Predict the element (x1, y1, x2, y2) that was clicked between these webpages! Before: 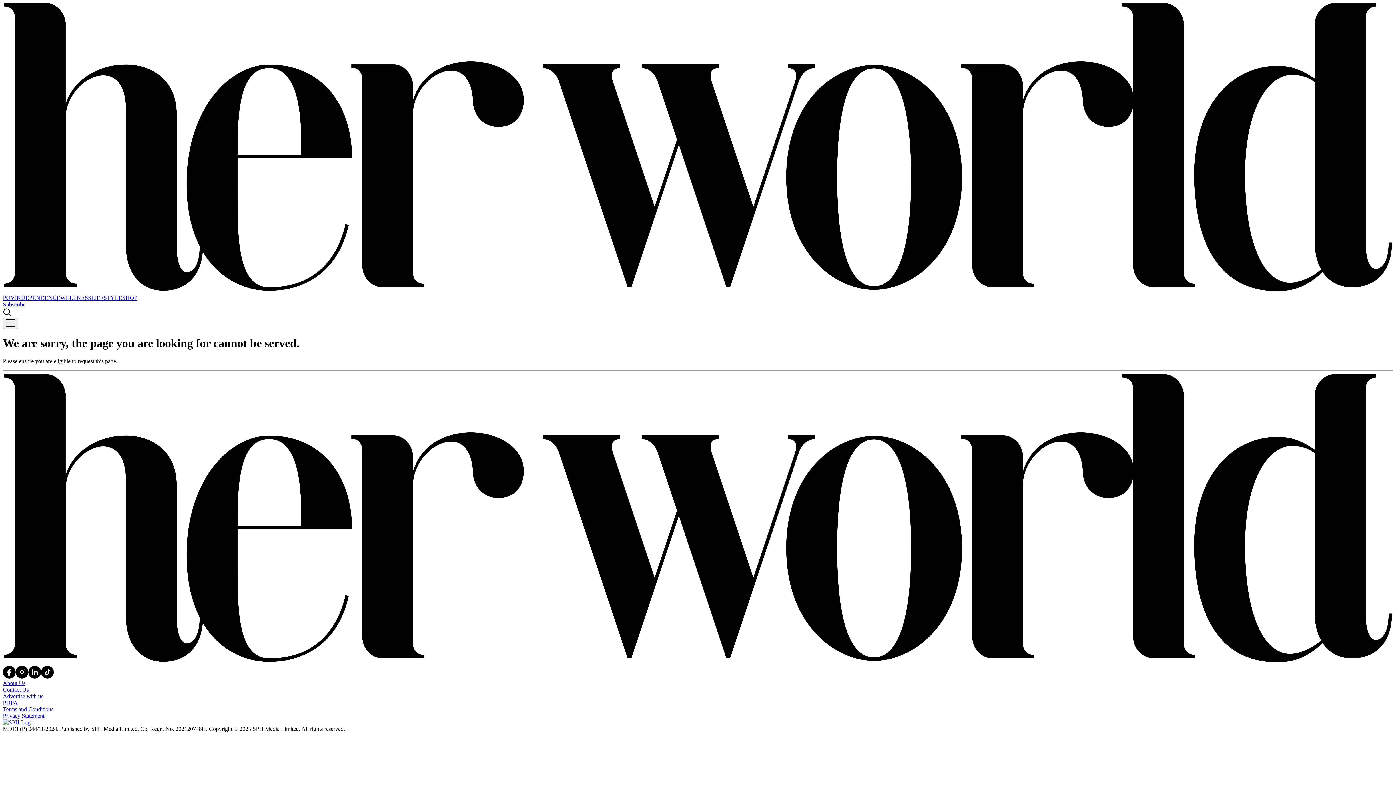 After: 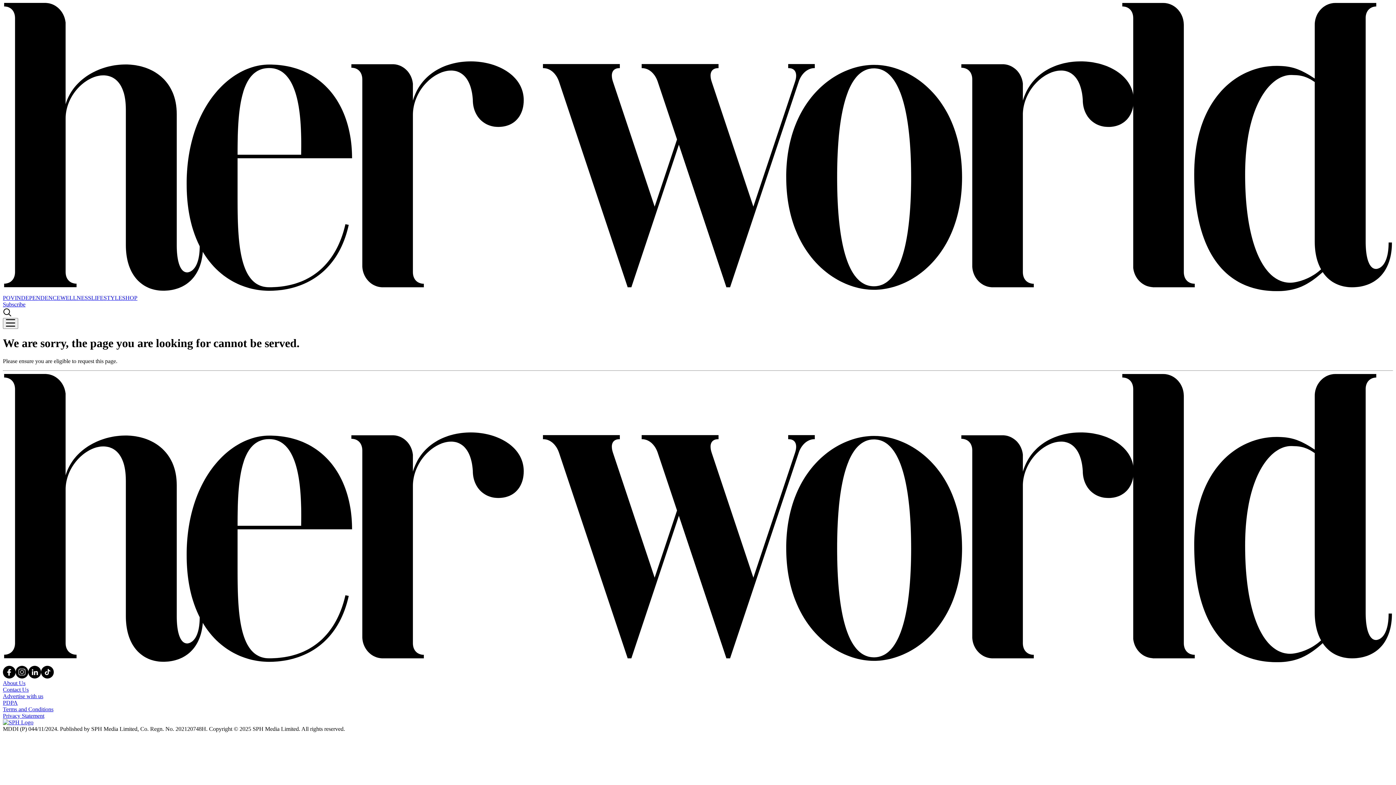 Action: label: Subscribe bbox: (2, 301, 25, 307)